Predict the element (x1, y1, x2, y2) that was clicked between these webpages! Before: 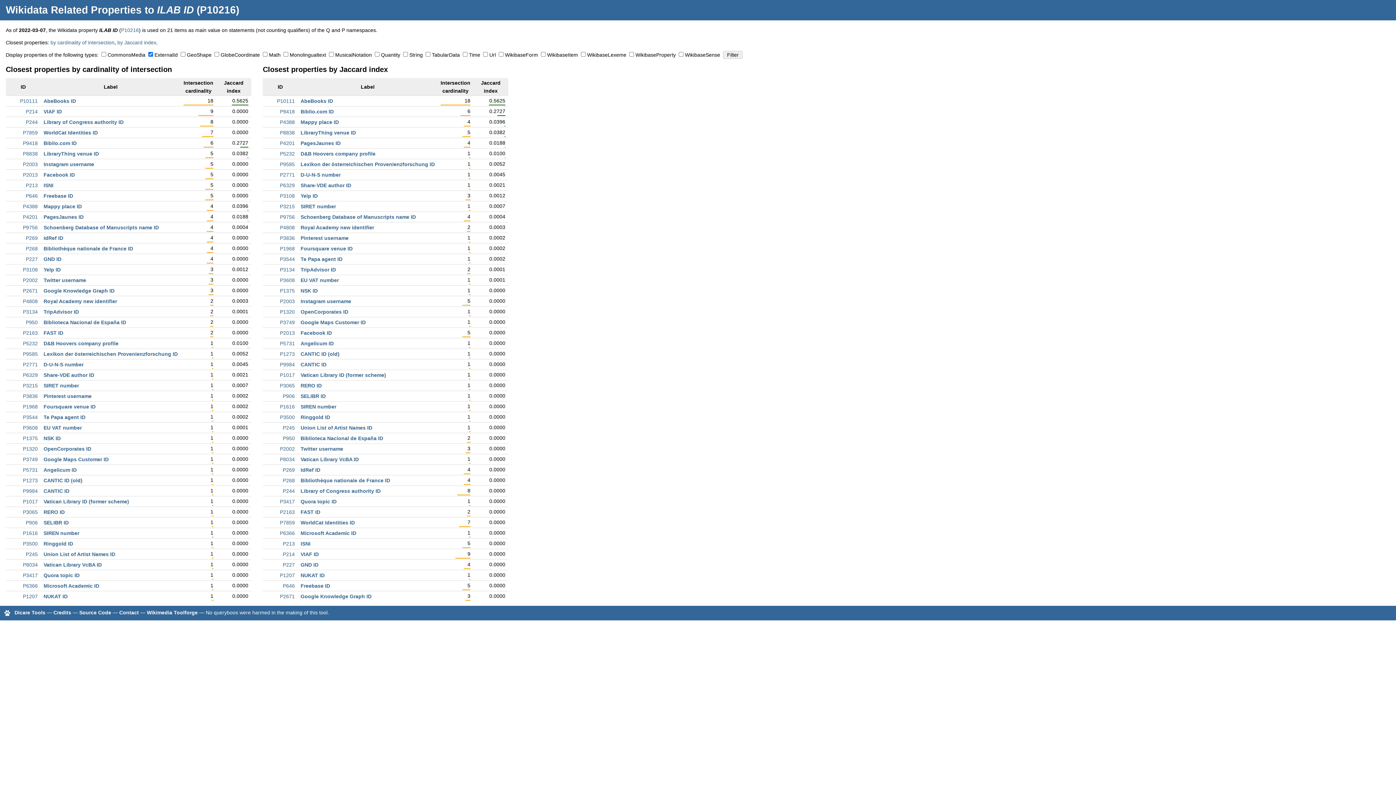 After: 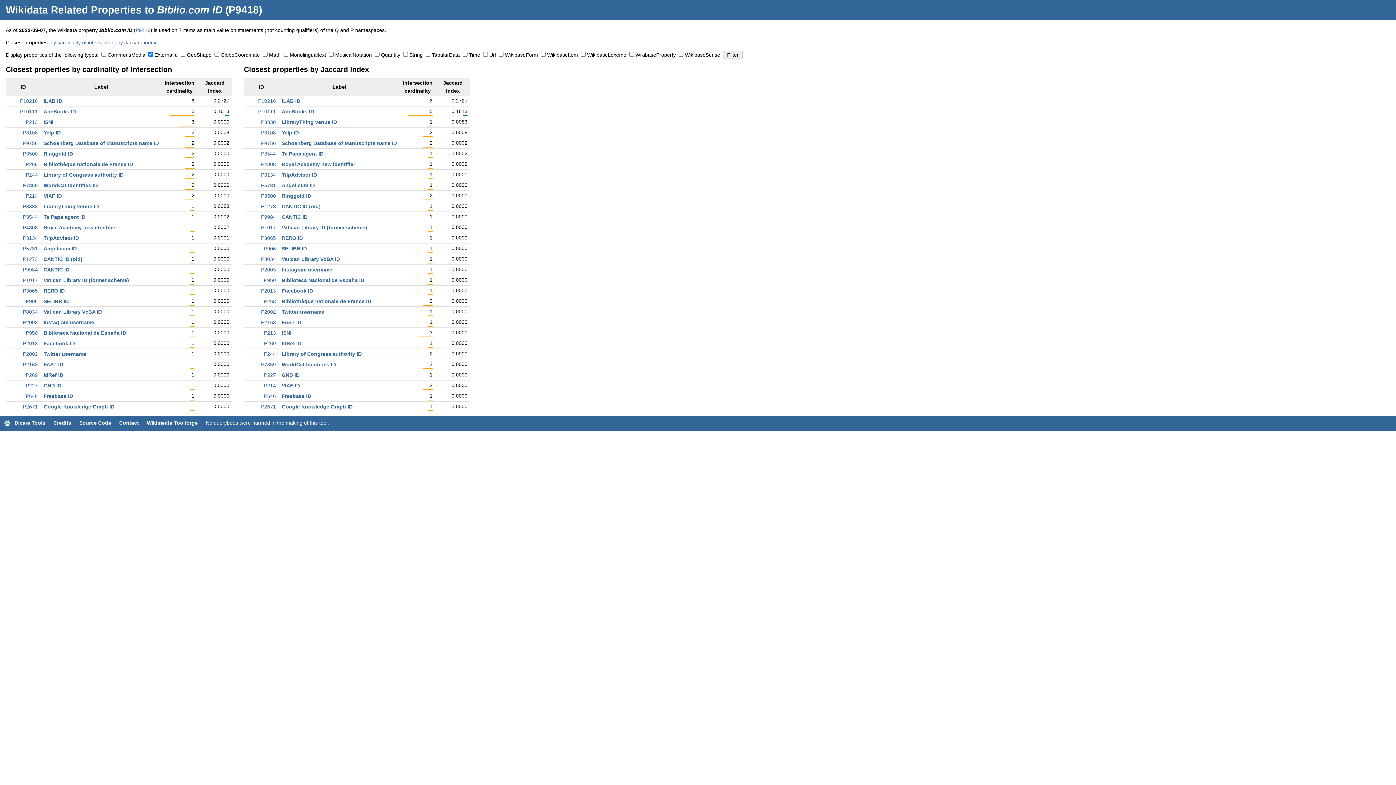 Action: bbox: (300, 108, 333, 114) label: Biblio.com ID